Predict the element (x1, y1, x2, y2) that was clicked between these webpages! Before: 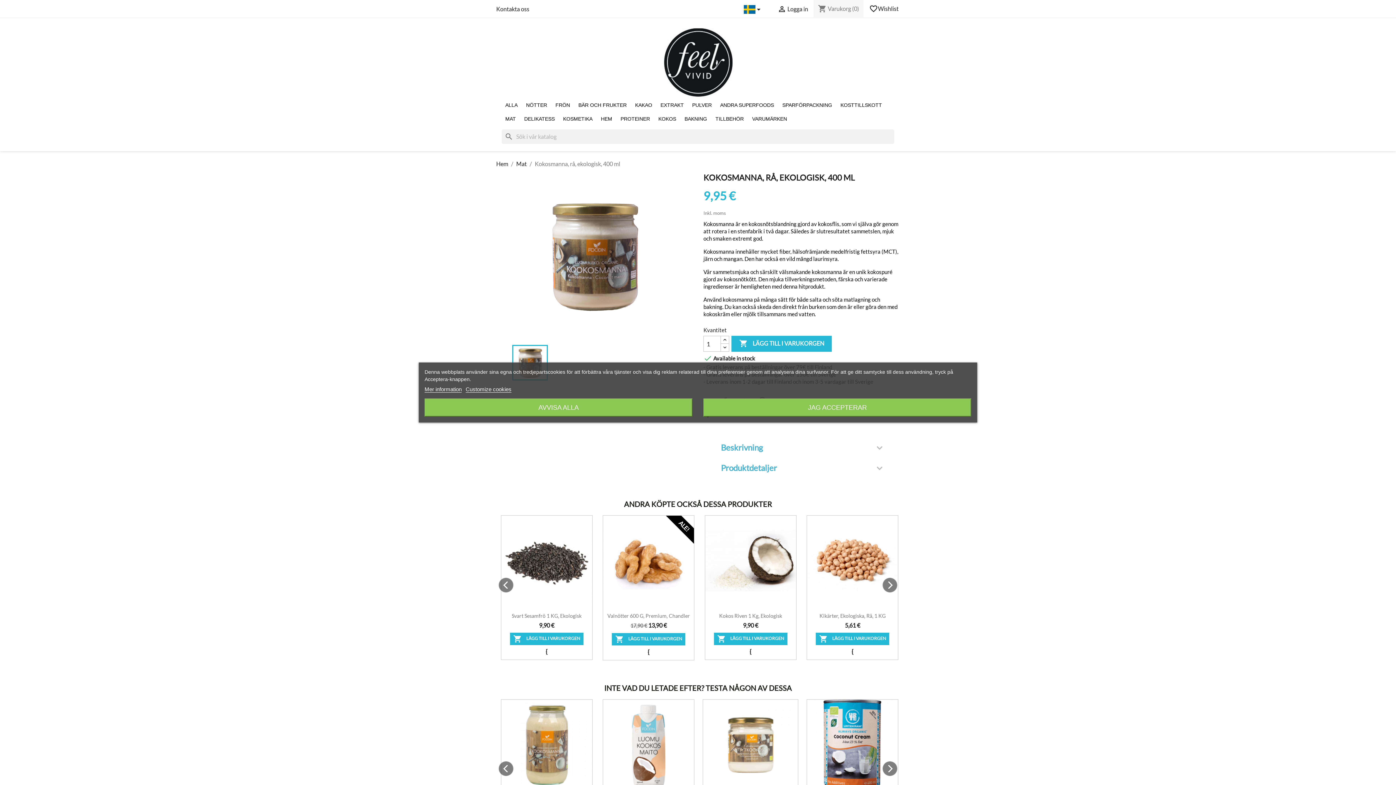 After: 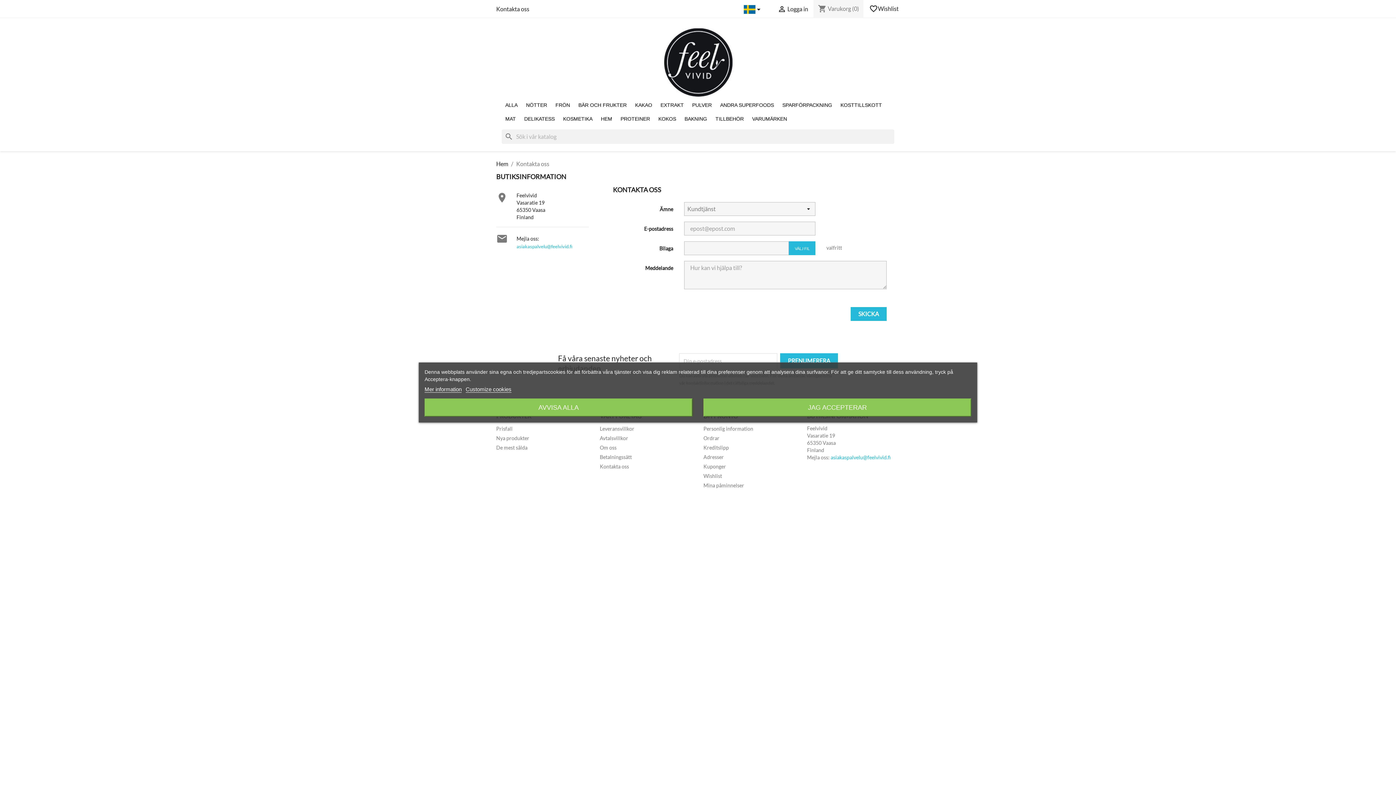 Action: bbox: (496, 5, 529, 12) label: Kontakta oss